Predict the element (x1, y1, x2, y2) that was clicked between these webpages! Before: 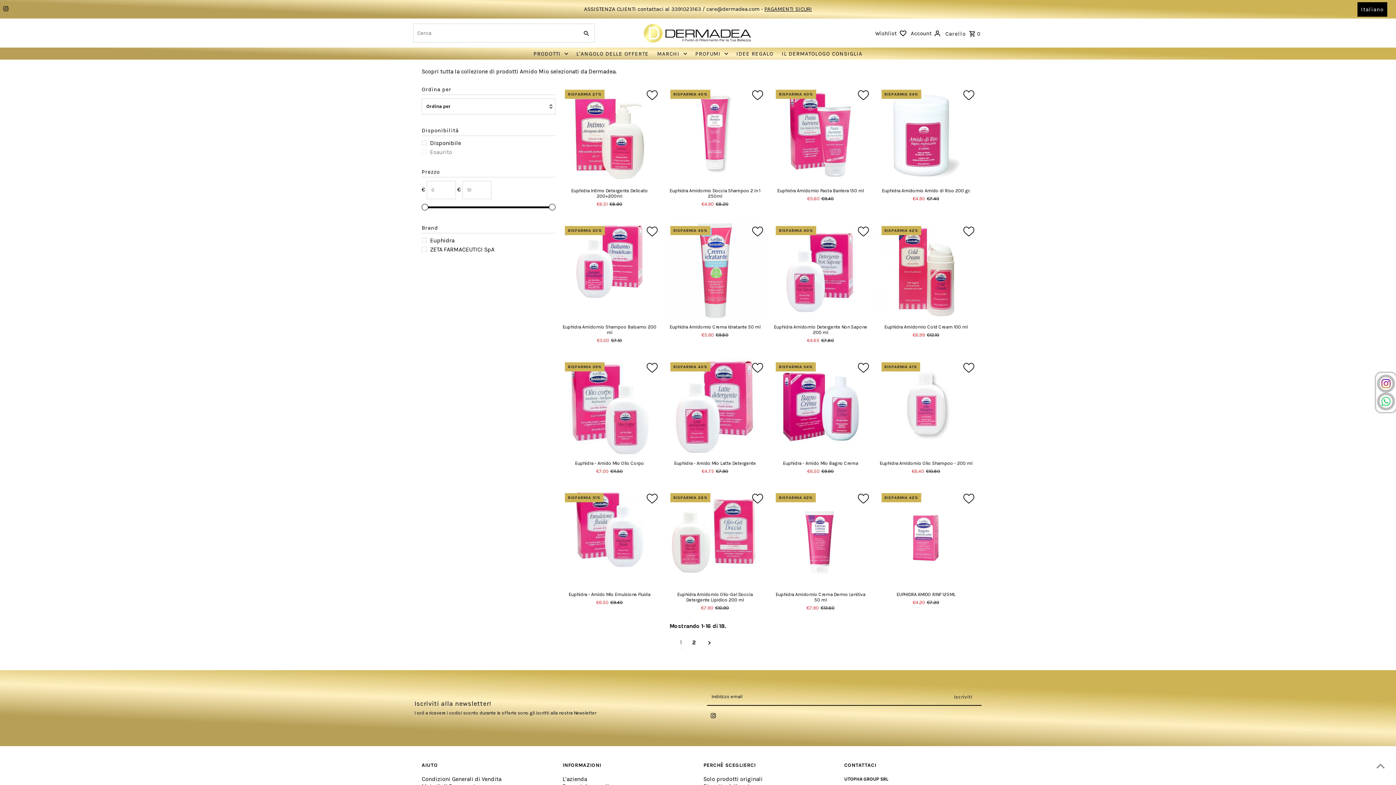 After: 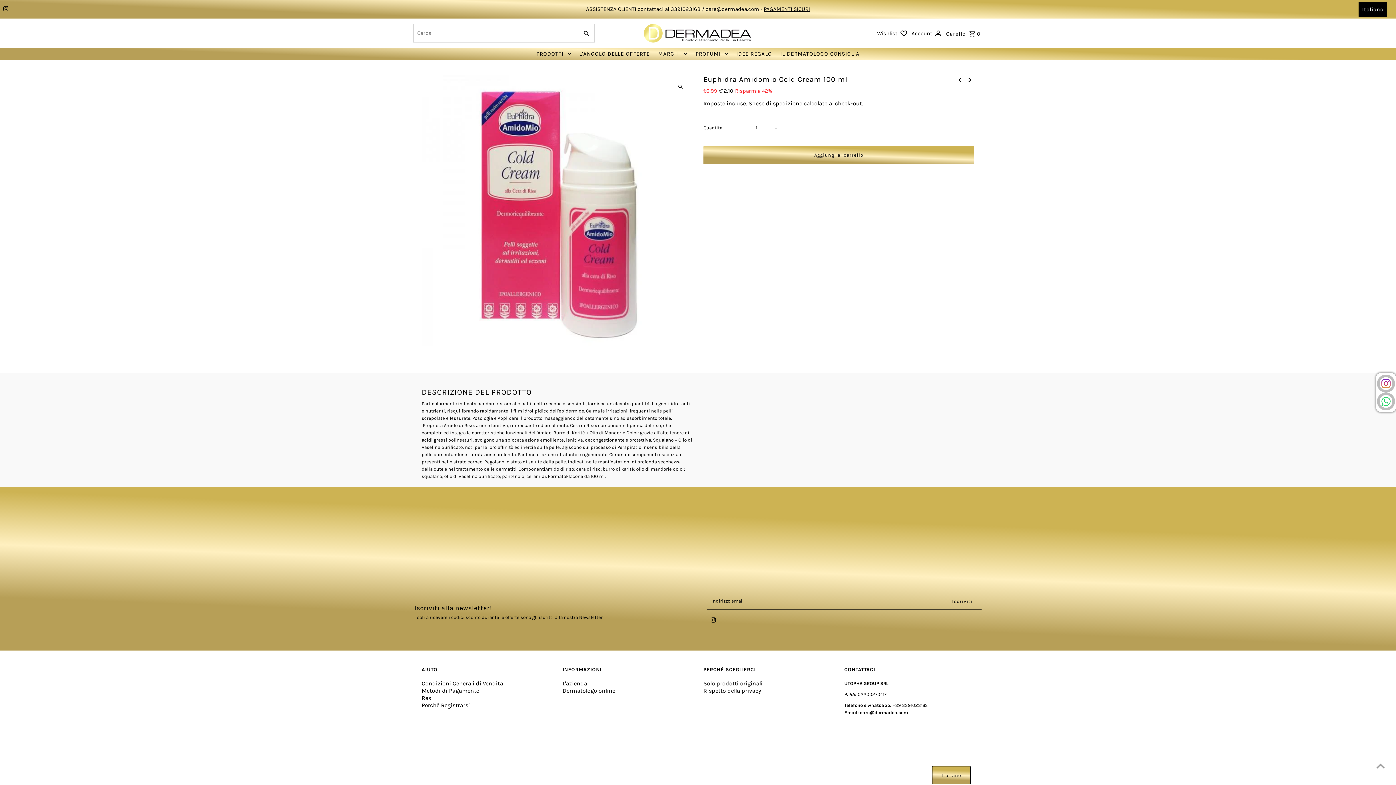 Action: label: Euphidra Amidomio Cold Cream 100 ml bbox: (878, 324, 974, 329)